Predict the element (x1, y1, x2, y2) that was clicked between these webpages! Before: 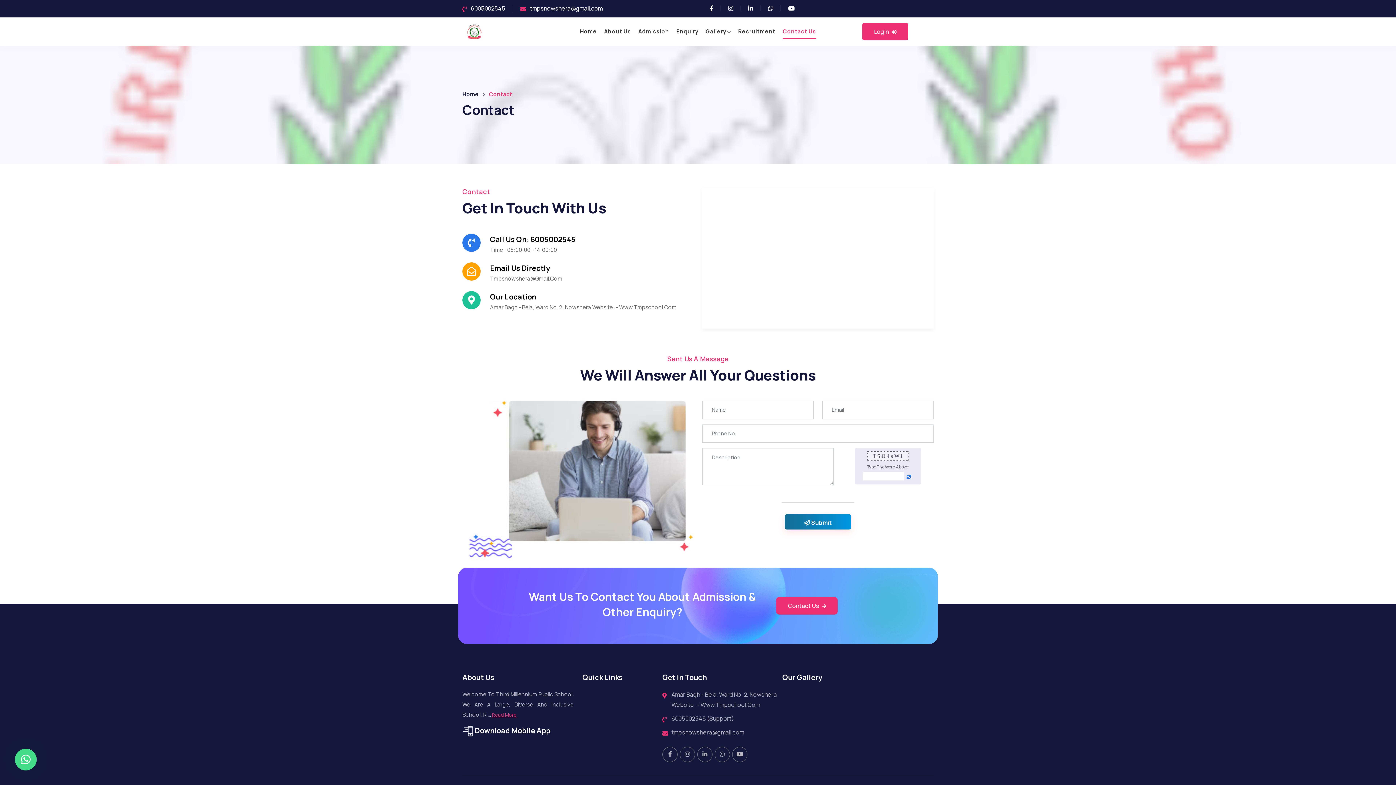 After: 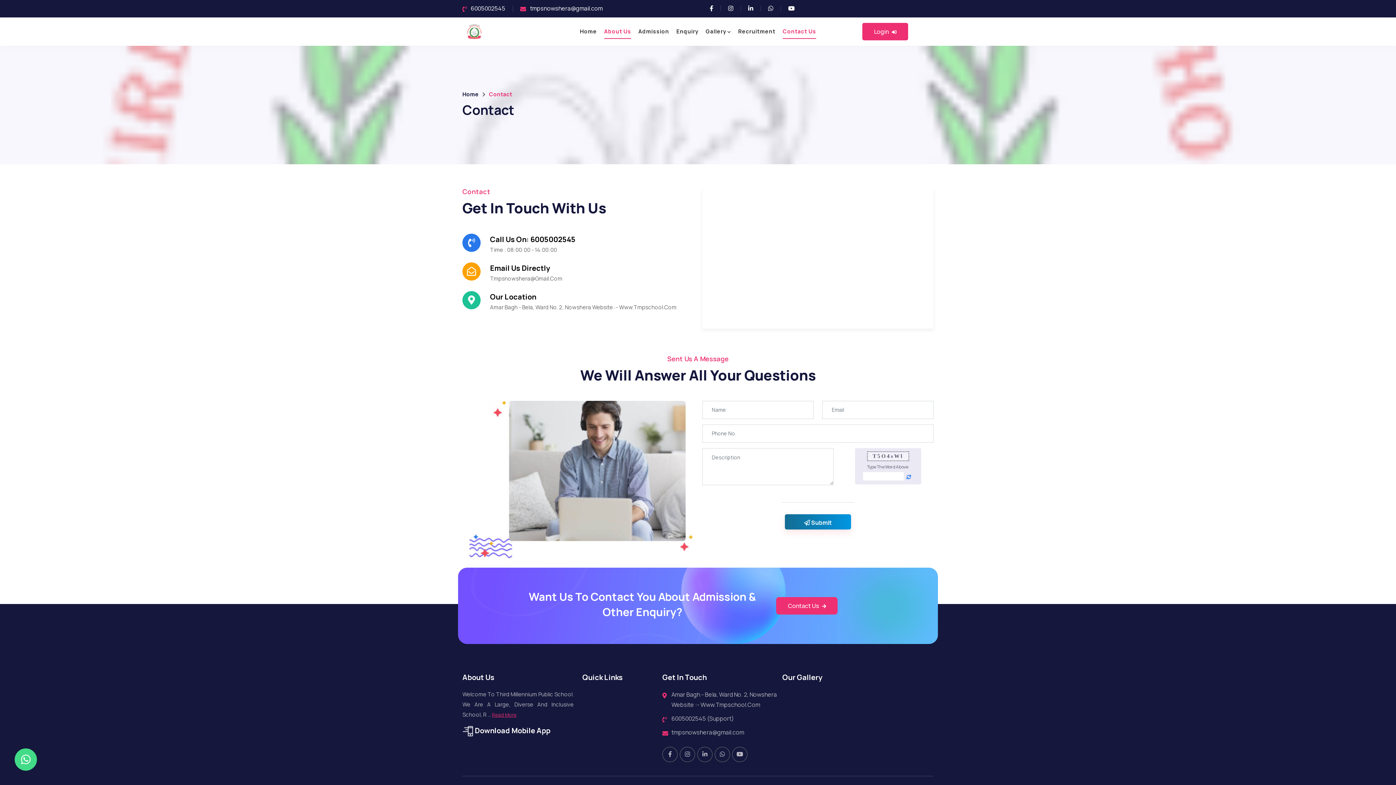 Action: bbox: (604, 27, 631, 35) label: About Us